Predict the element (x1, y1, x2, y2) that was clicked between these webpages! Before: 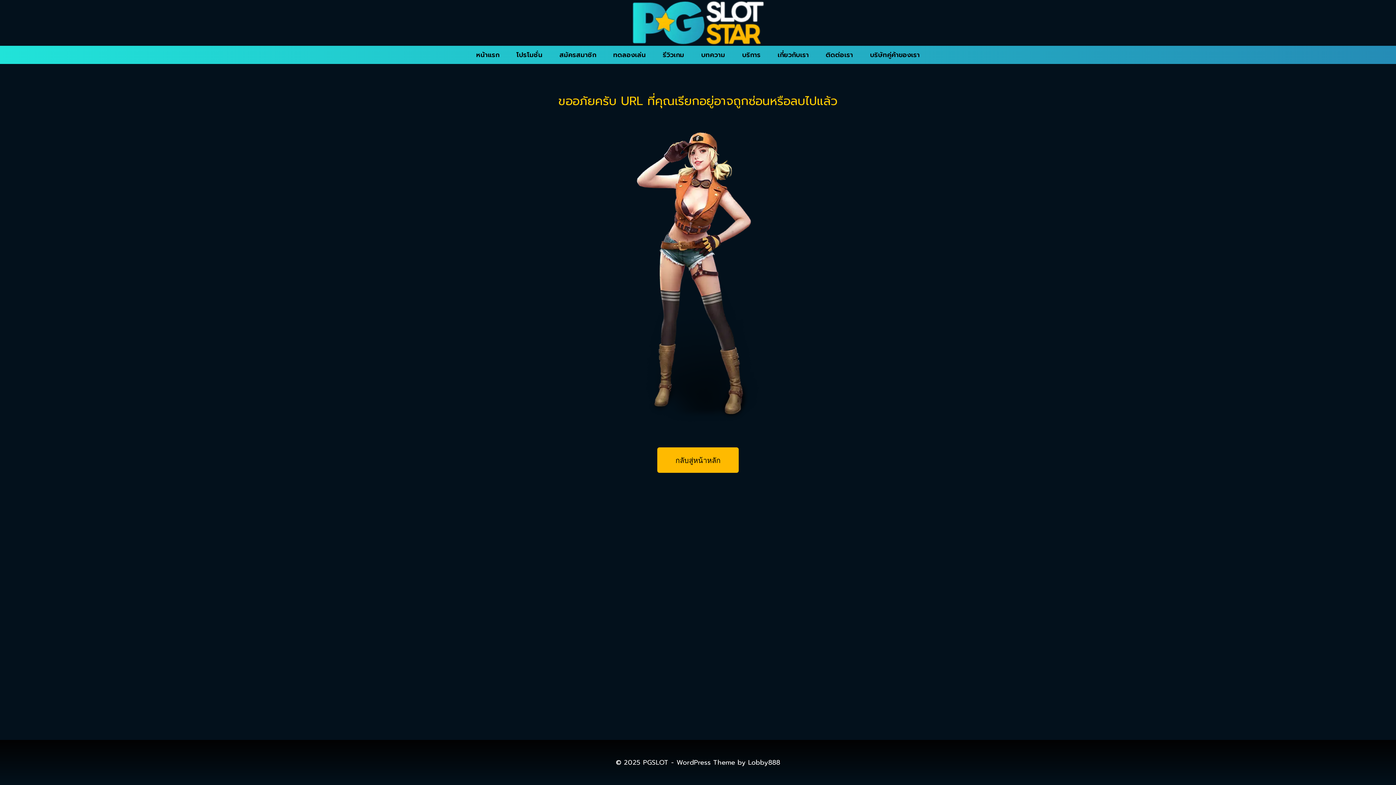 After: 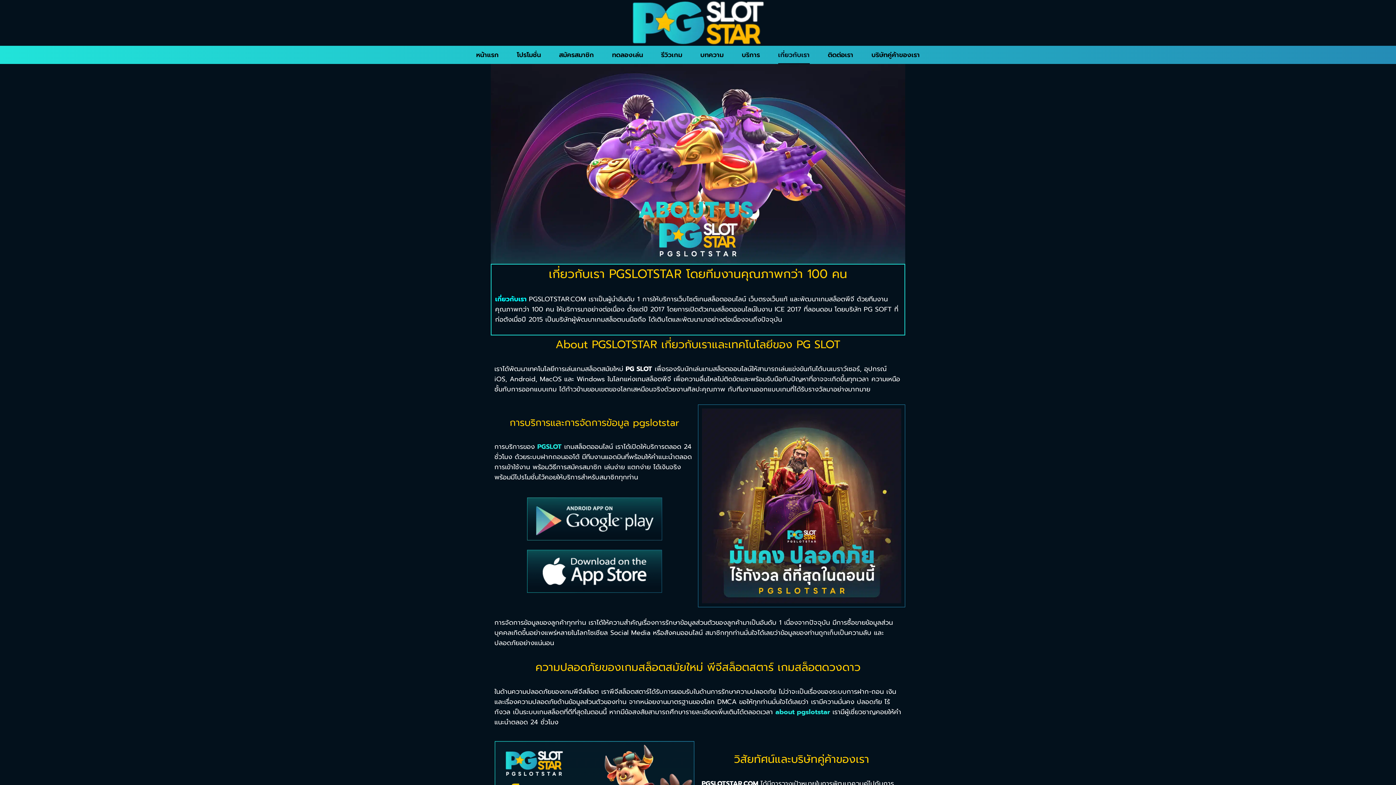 Action: label: เกี่ยวกับเรา bbox: (773, 45, 813, 63)